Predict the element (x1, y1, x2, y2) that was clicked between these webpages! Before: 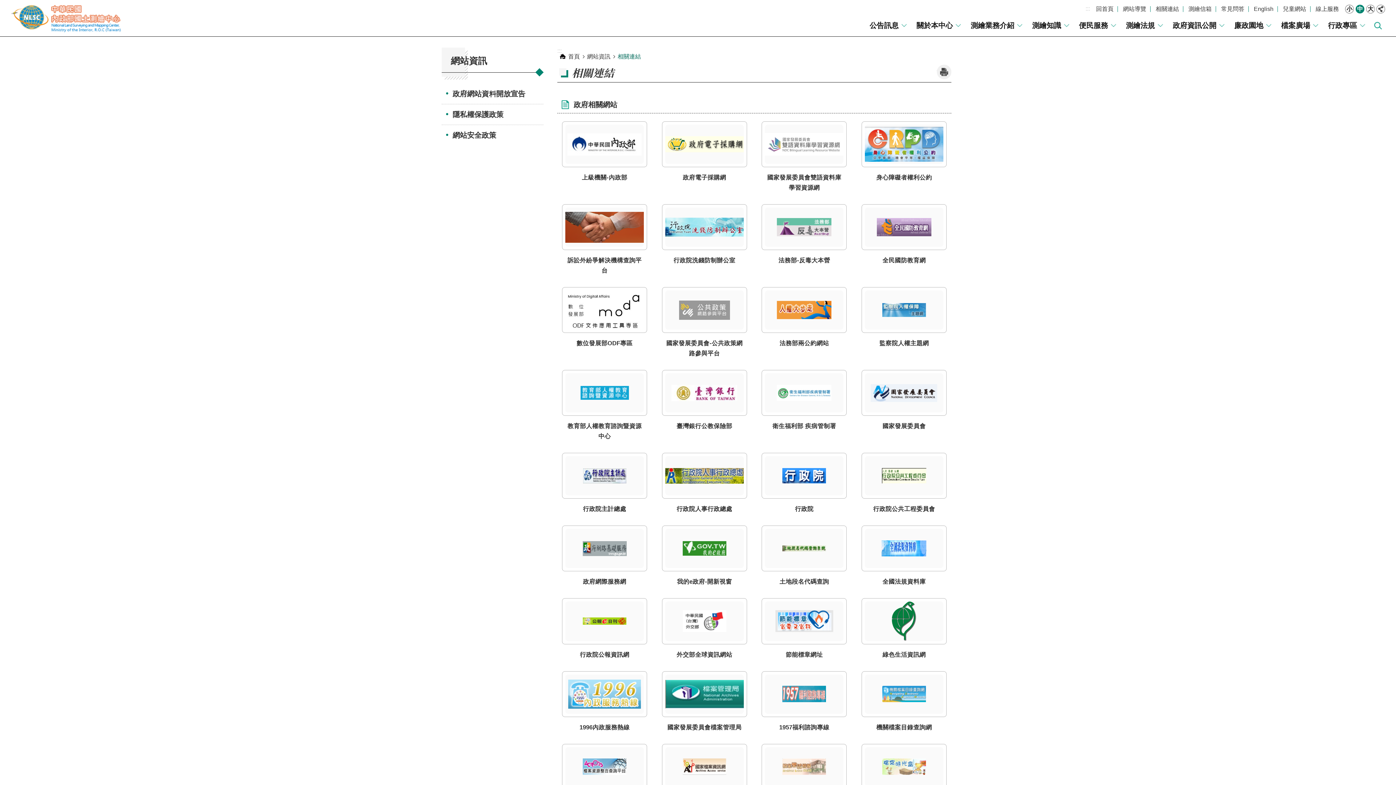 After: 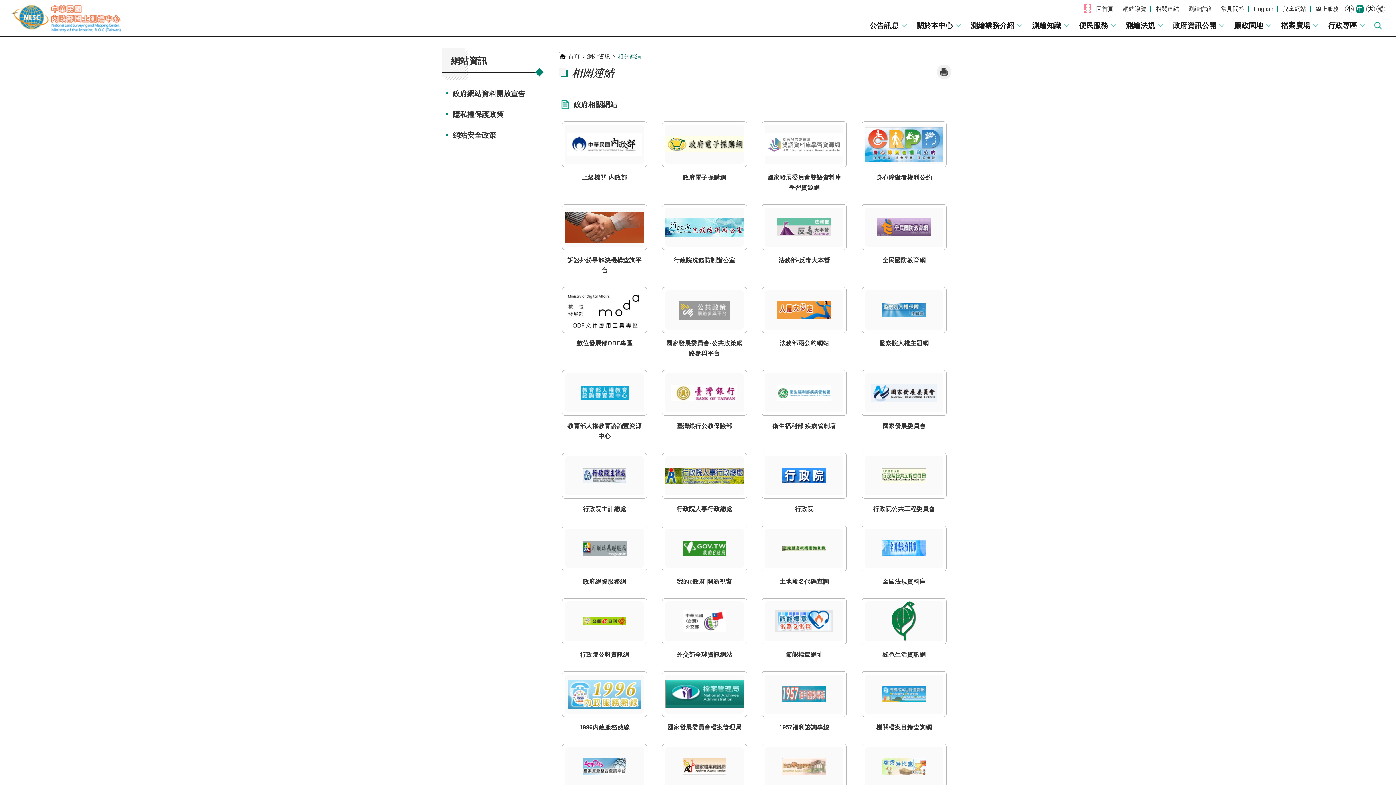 Action: label: ::: bbox: (1085, 5, 1090, 11)